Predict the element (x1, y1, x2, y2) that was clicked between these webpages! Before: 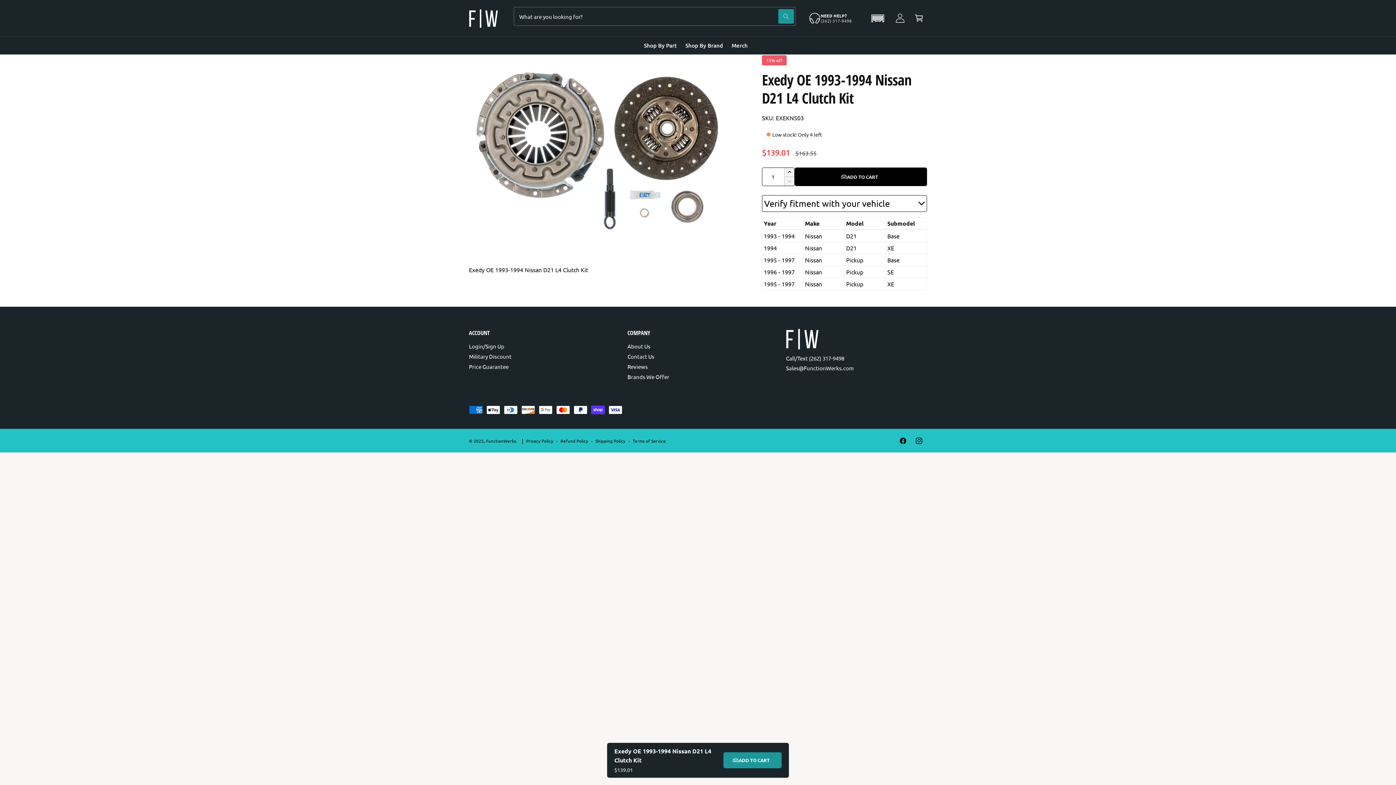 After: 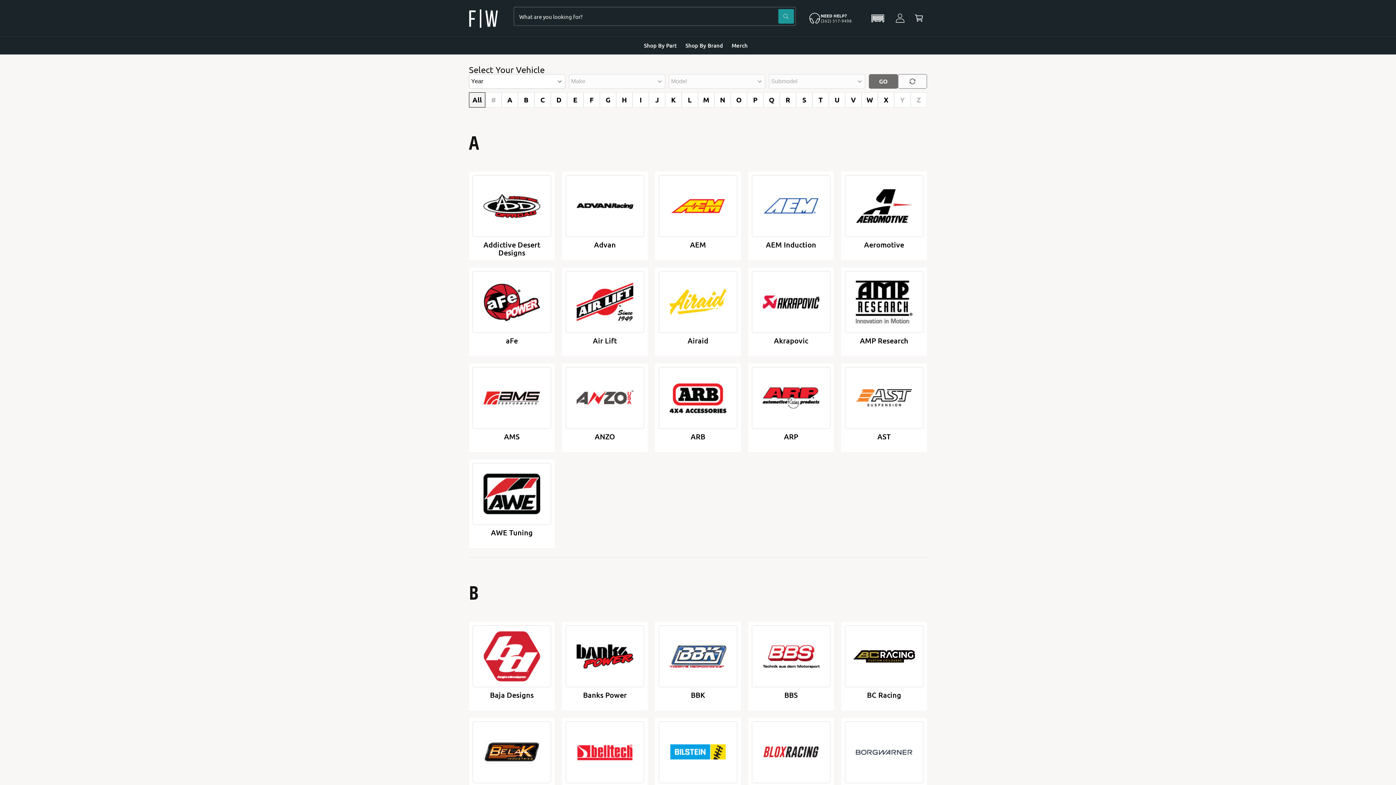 Action: label: Brands We Offer bbox: (627, 371, 669, 381)